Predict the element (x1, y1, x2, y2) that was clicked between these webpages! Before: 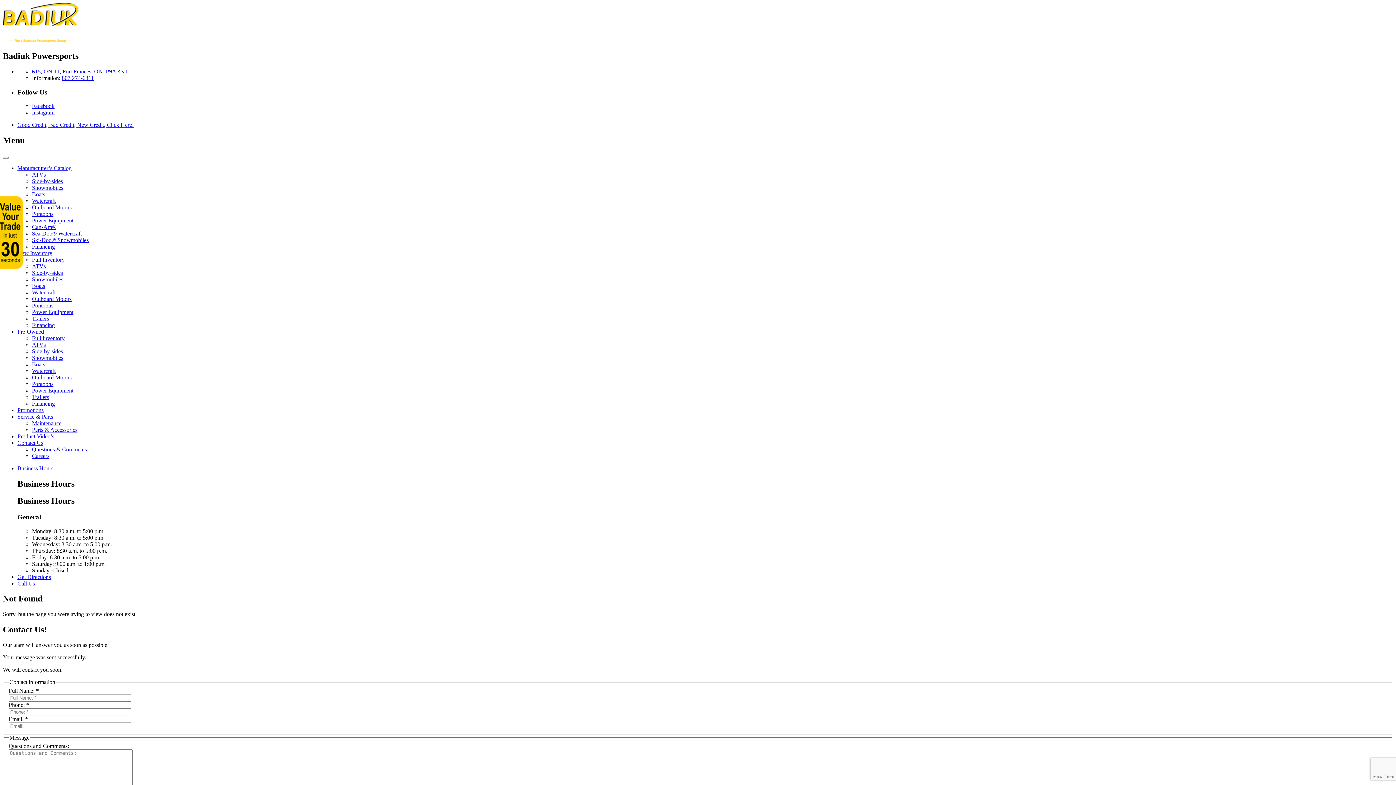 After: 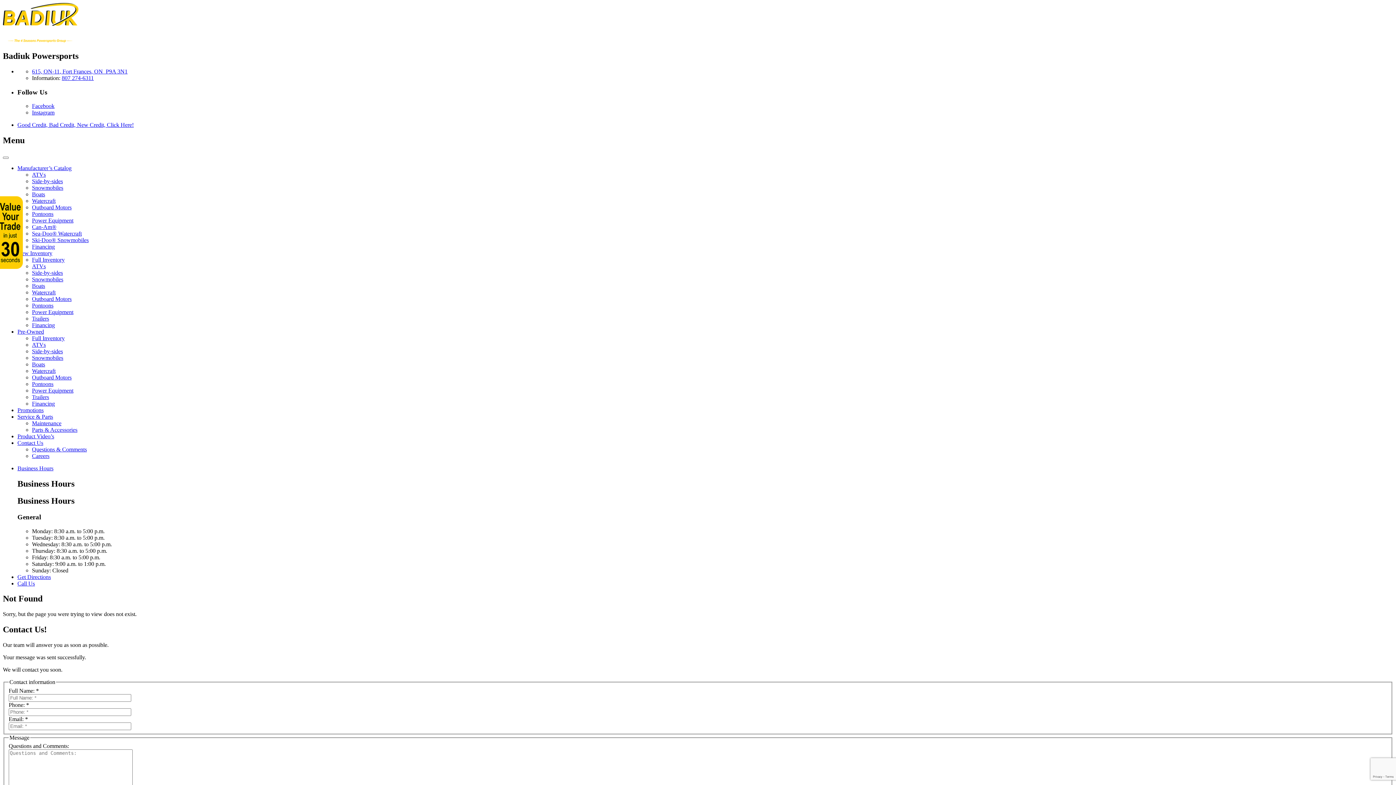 Action: bbox: (32, 103, 54, 109) label: Facebook